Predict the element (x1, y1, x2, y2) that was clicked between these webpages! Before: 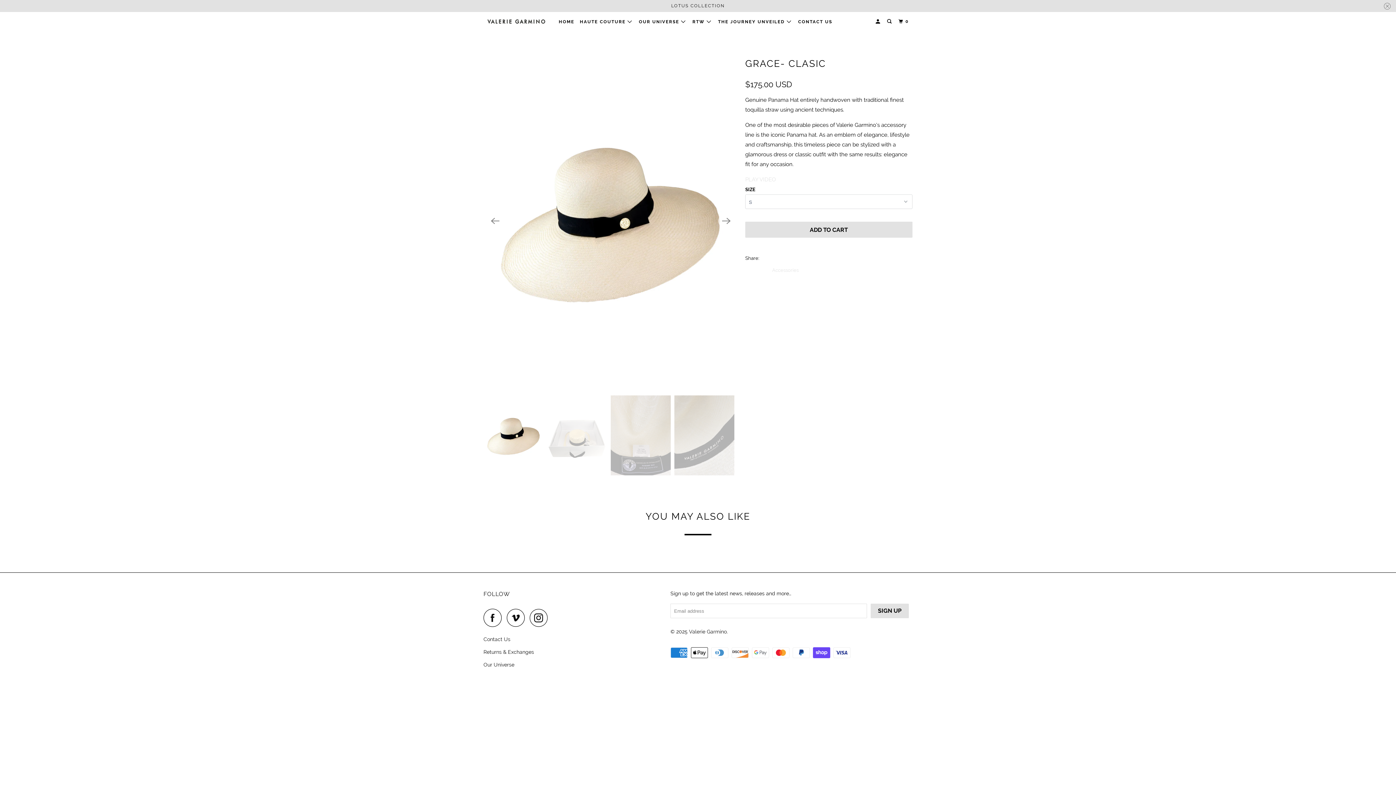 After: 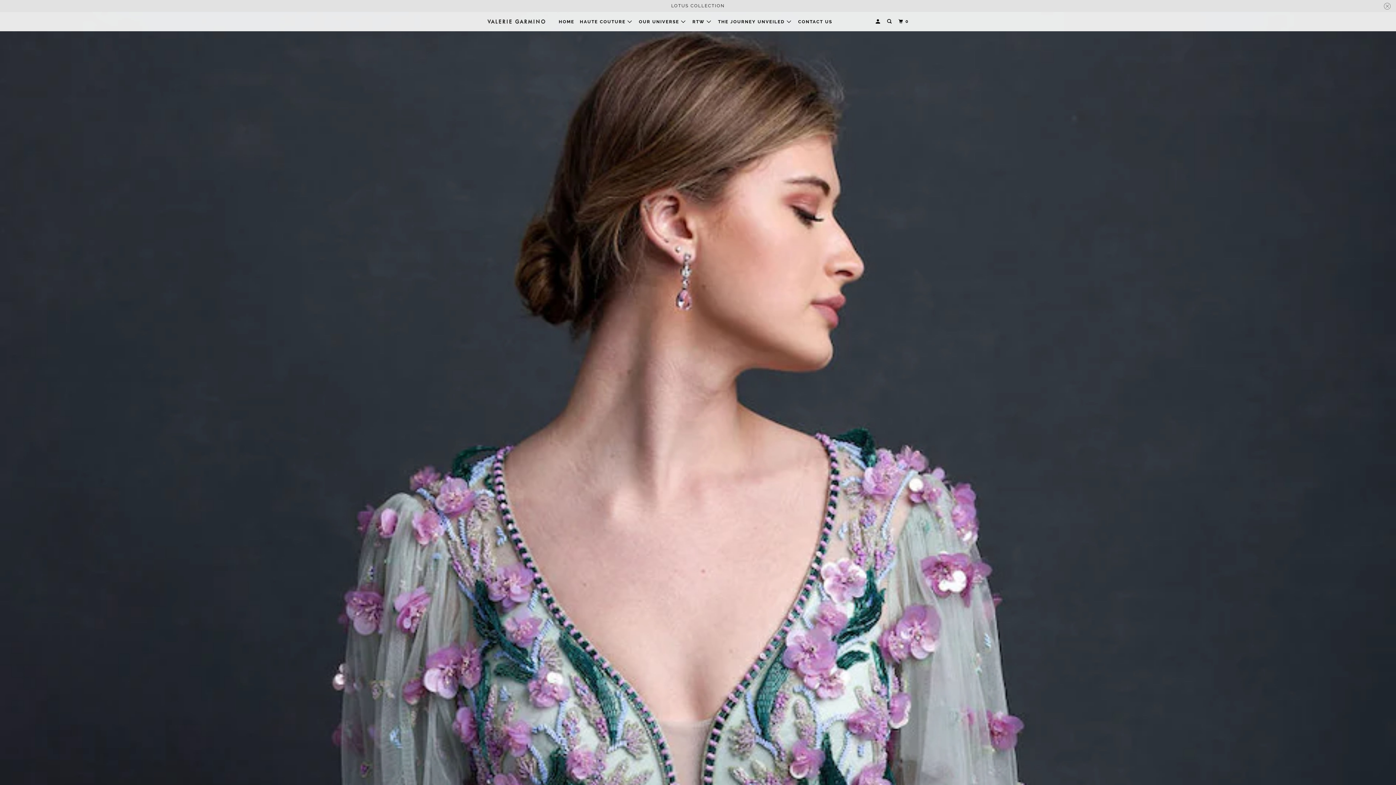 Action: bbox: (557, 16, 575, 27) label: HOME